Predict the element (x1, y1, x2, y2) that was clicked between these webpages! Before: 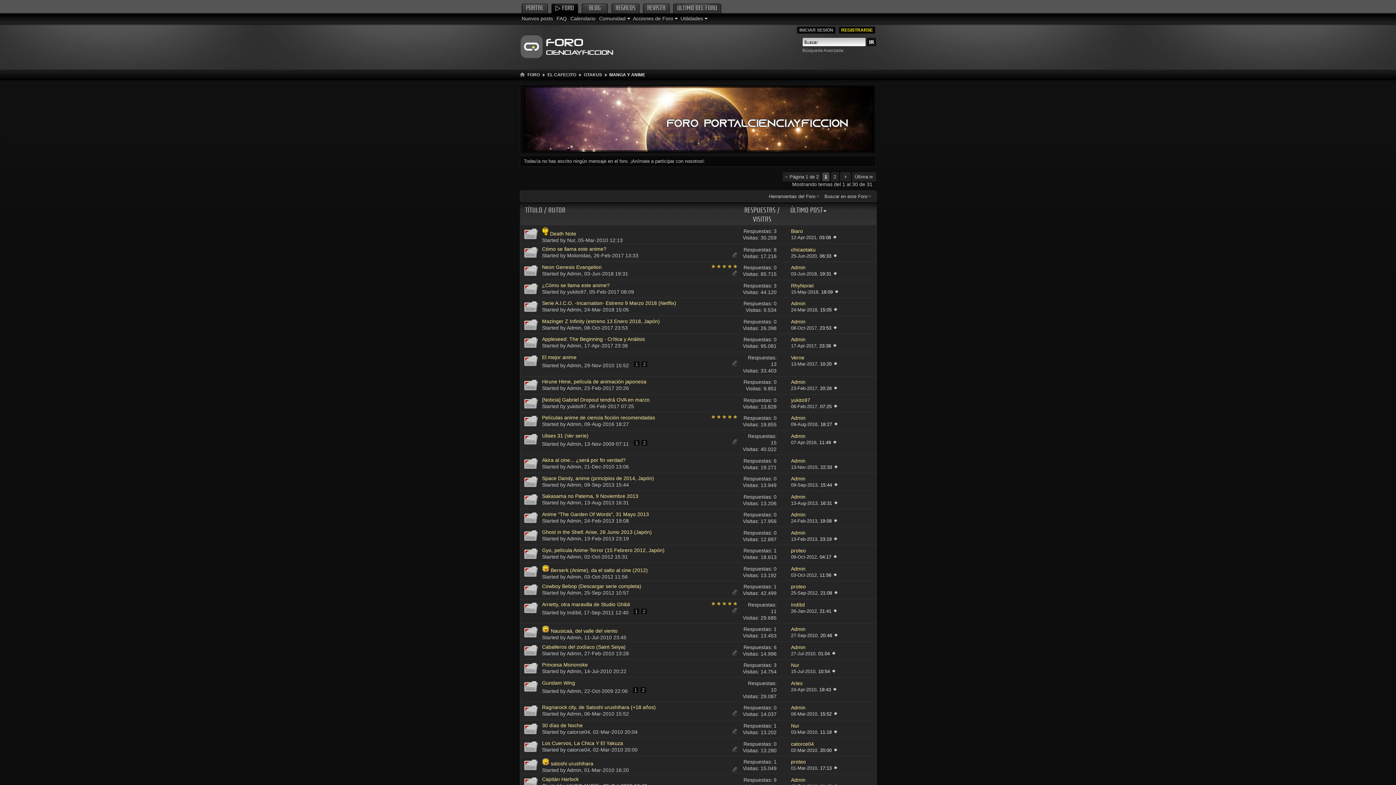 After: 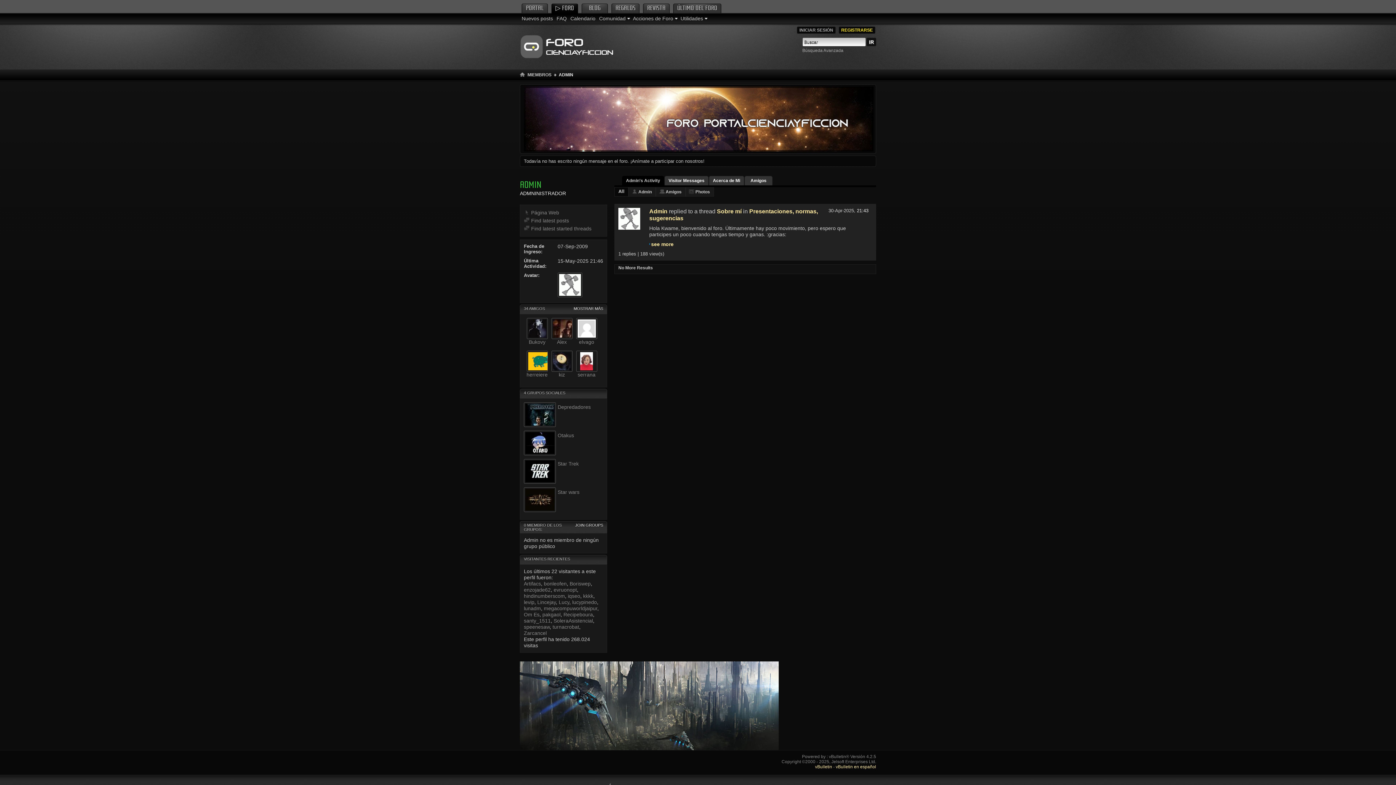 Action: label: Admin bbox: (566, 574, 581, 580)